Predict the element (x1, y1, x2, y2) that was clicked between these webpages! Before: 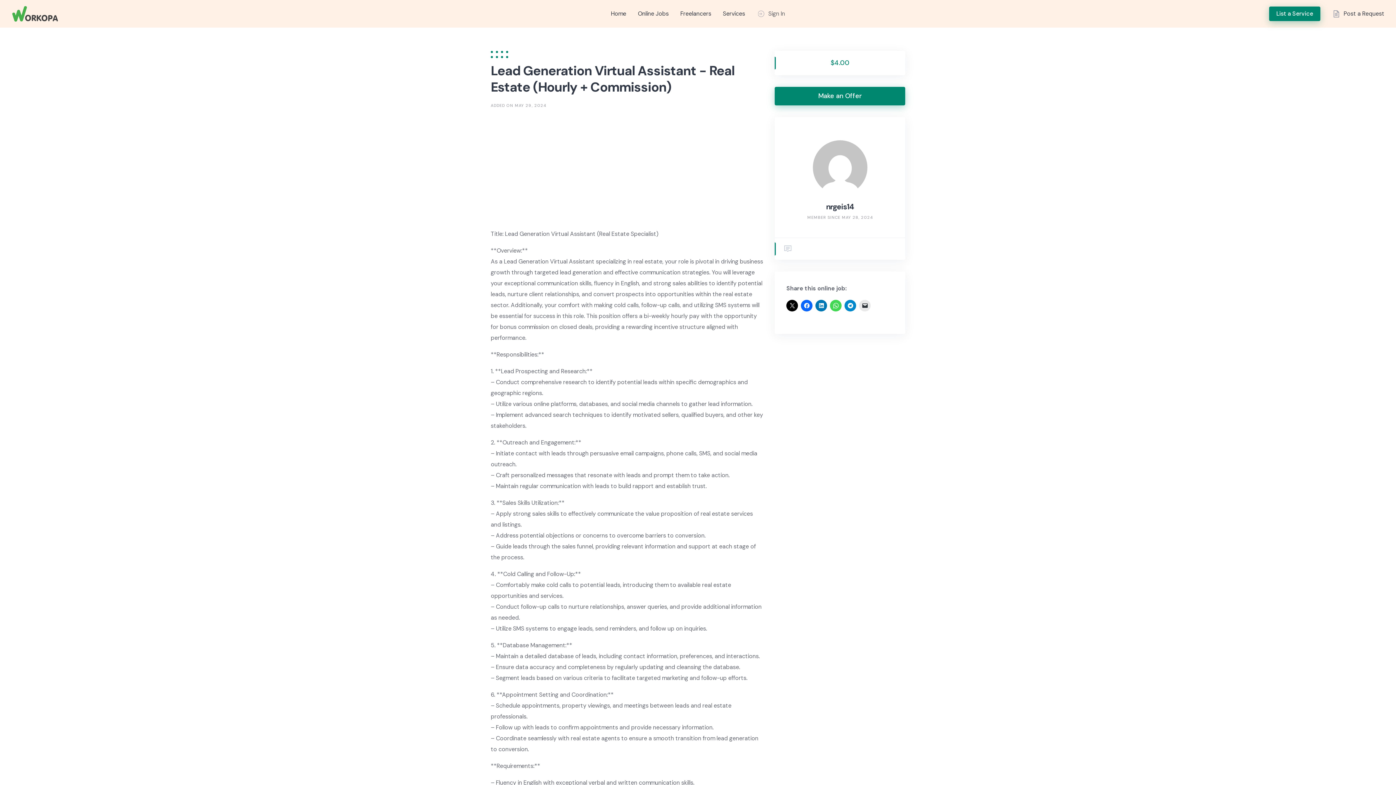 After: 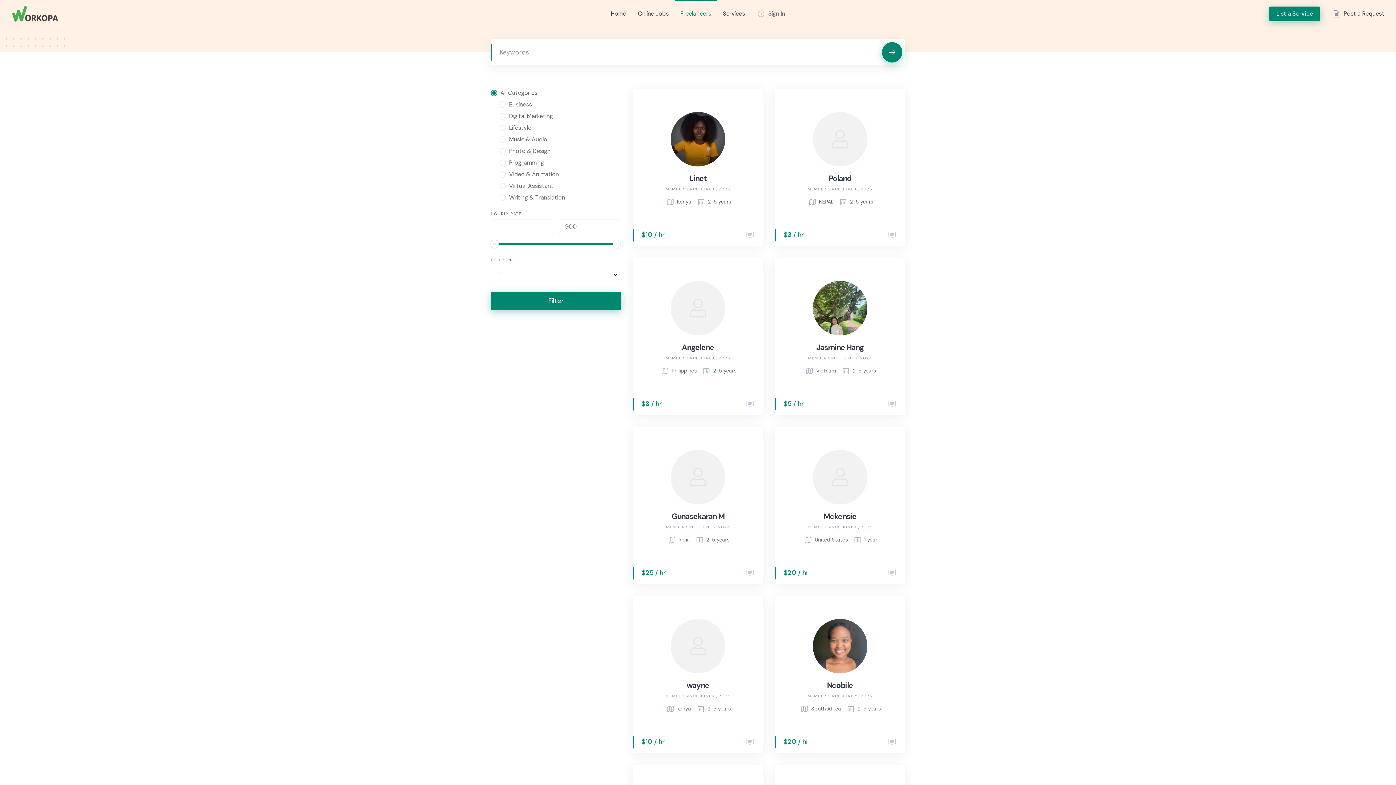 Action: label: Freelancers bbox: (680, 9, 711, 18)